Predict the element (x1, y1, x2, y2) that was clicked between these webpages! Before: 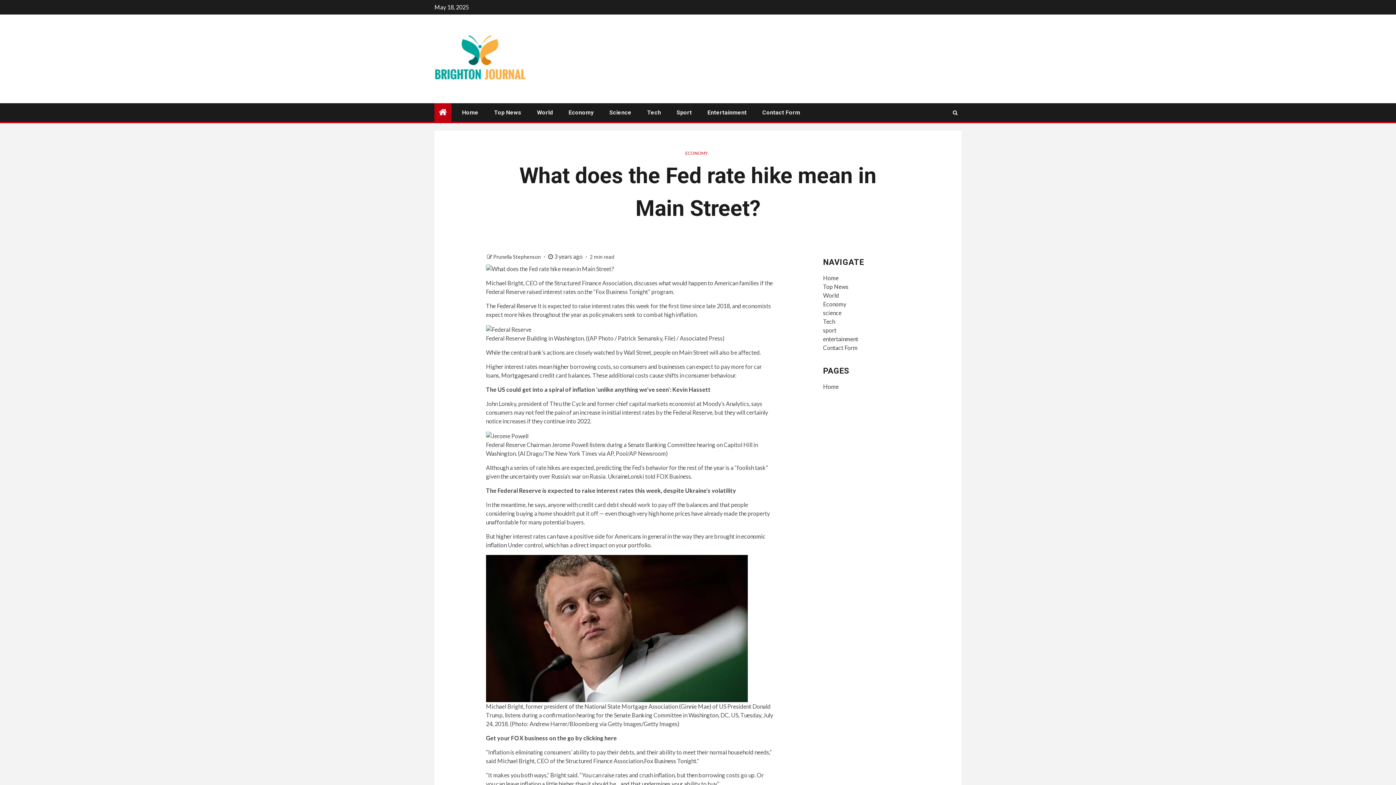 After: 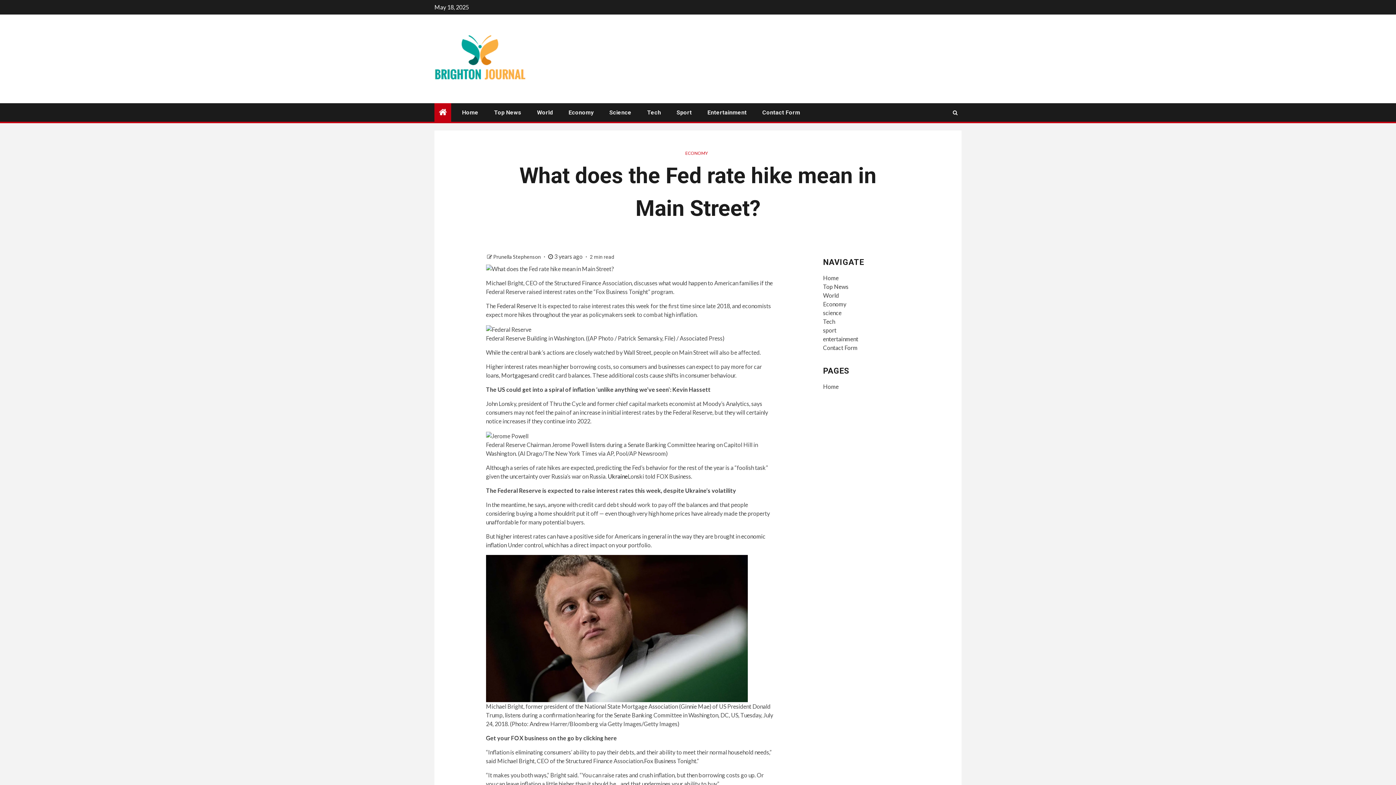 Action: label: Ukraine bbox: (607, 473, 627, 479)